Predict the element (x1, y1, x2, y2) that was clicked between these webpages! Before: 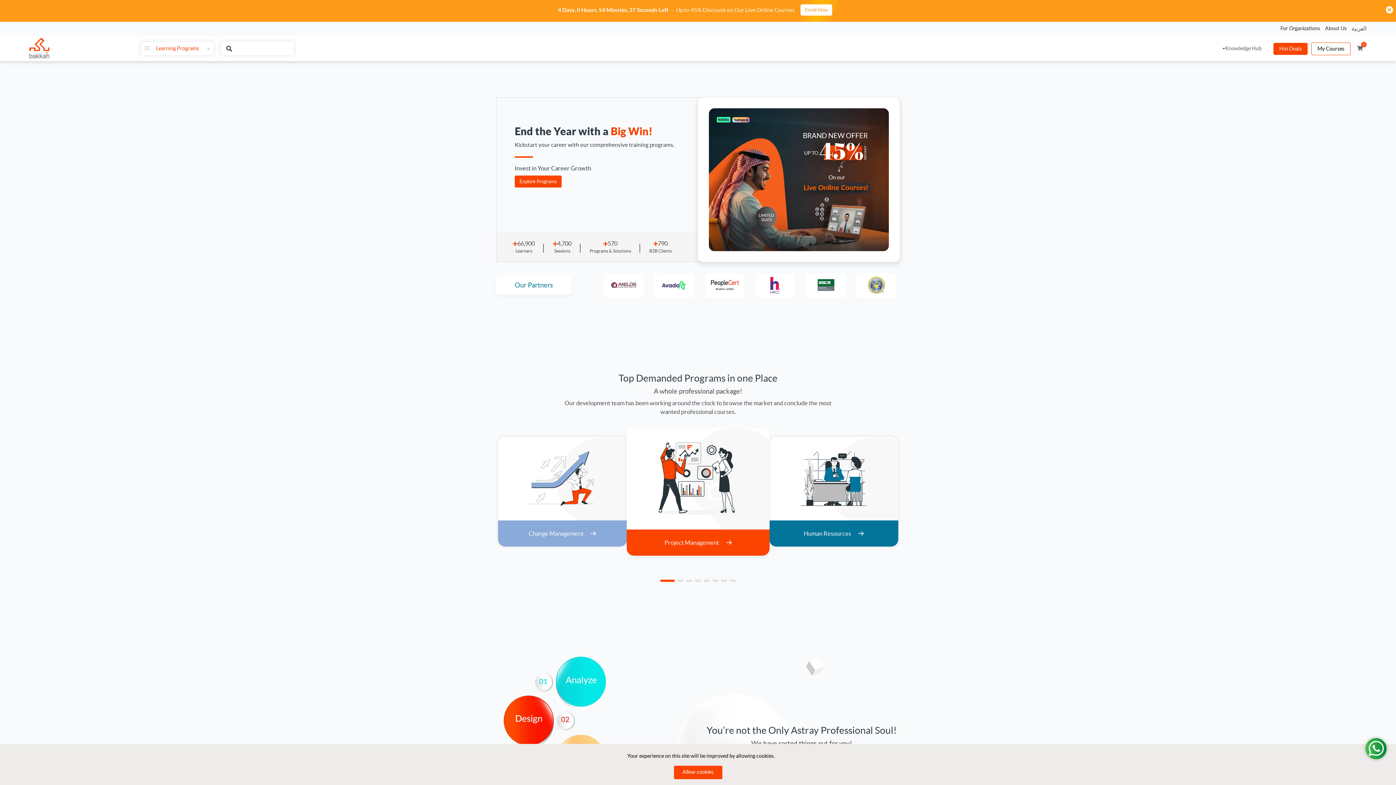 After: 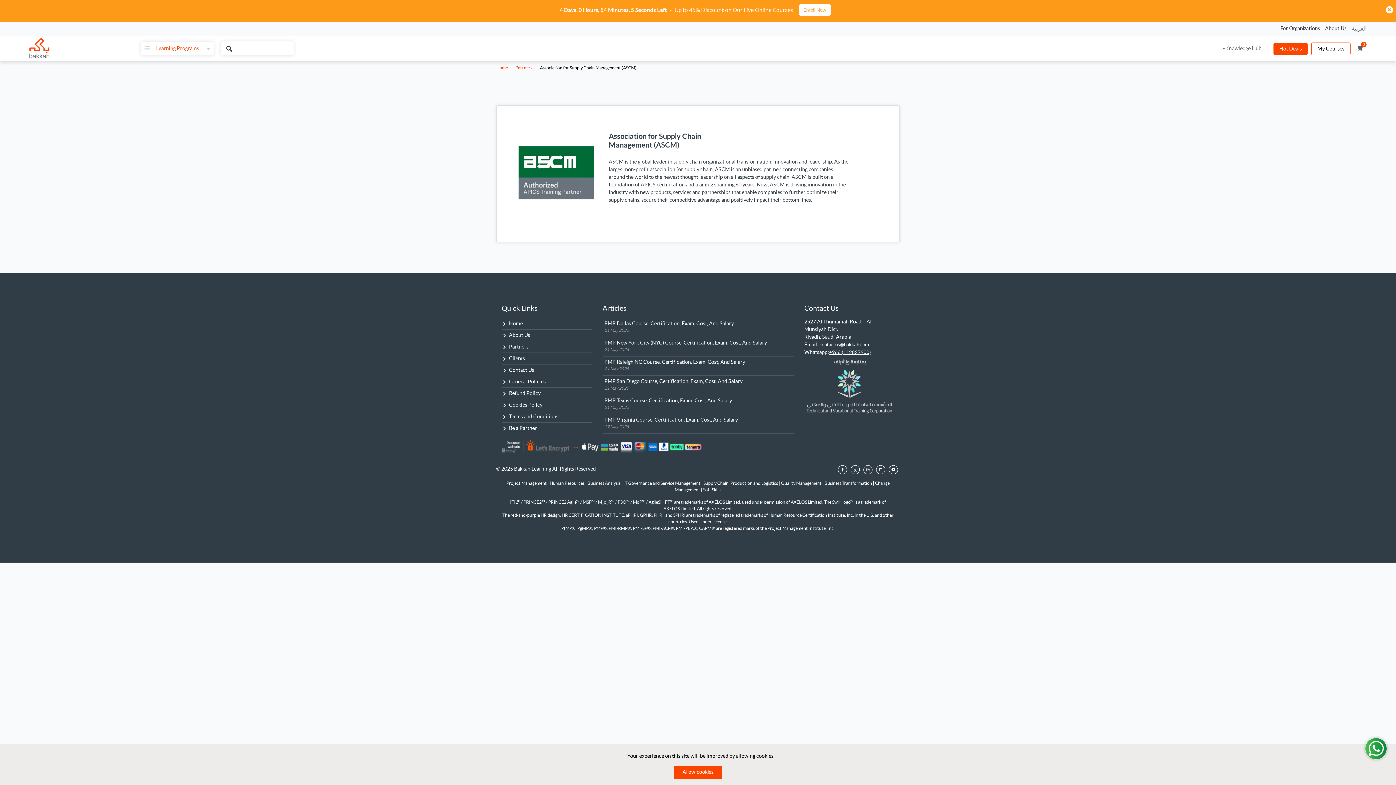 Action: bbox: (817, 270, 864, 299)